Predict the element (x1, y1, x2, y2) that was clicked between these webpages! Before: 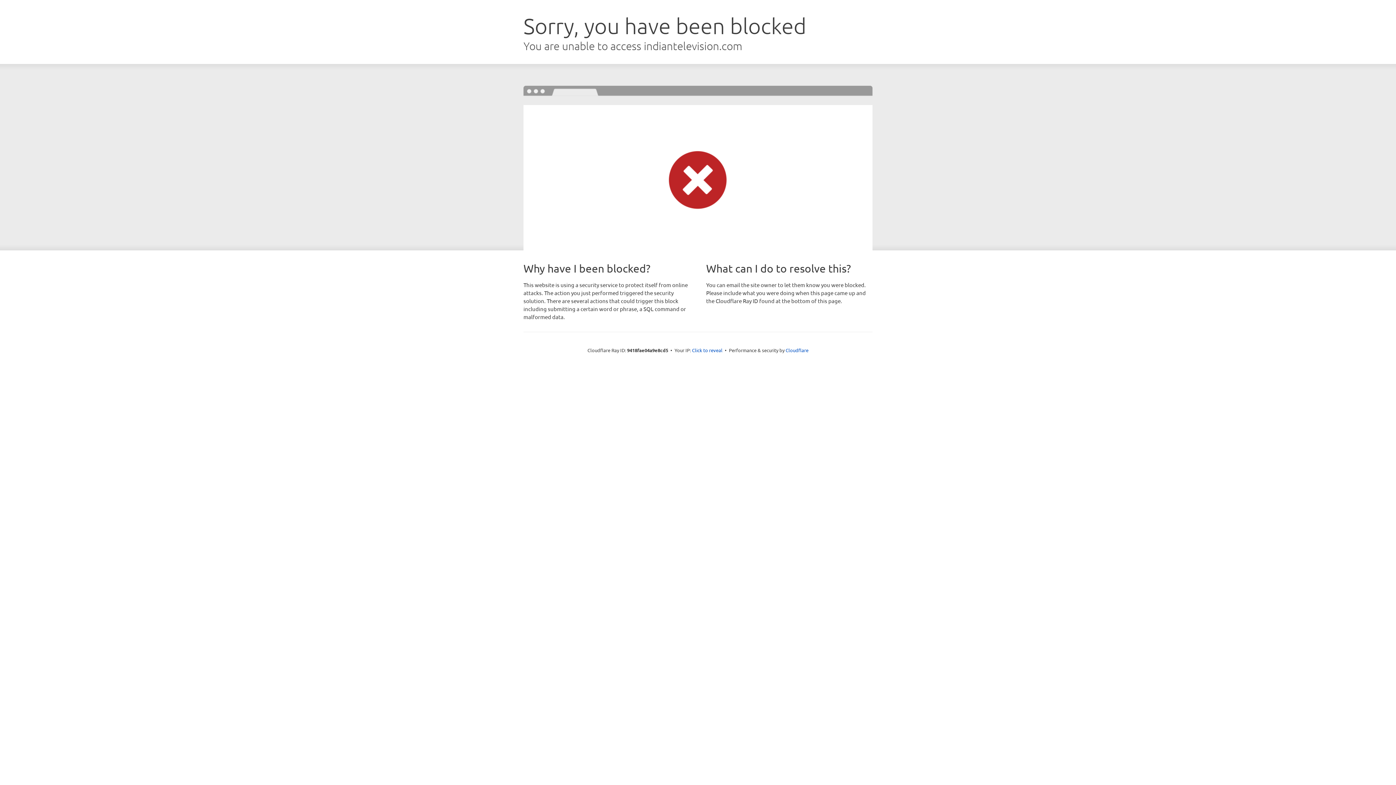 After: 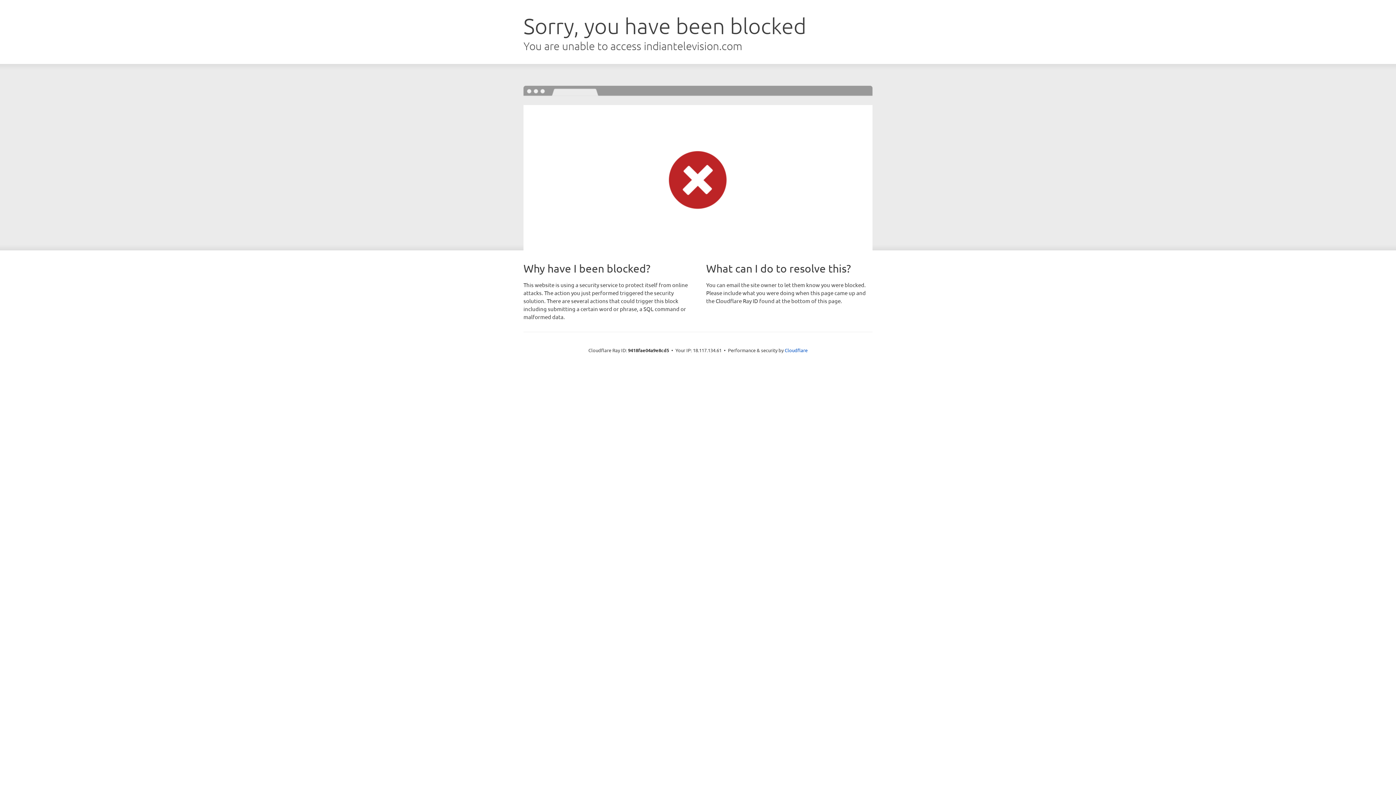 Action: label: Click to reveal bbox: (692, 346, 722, 353)